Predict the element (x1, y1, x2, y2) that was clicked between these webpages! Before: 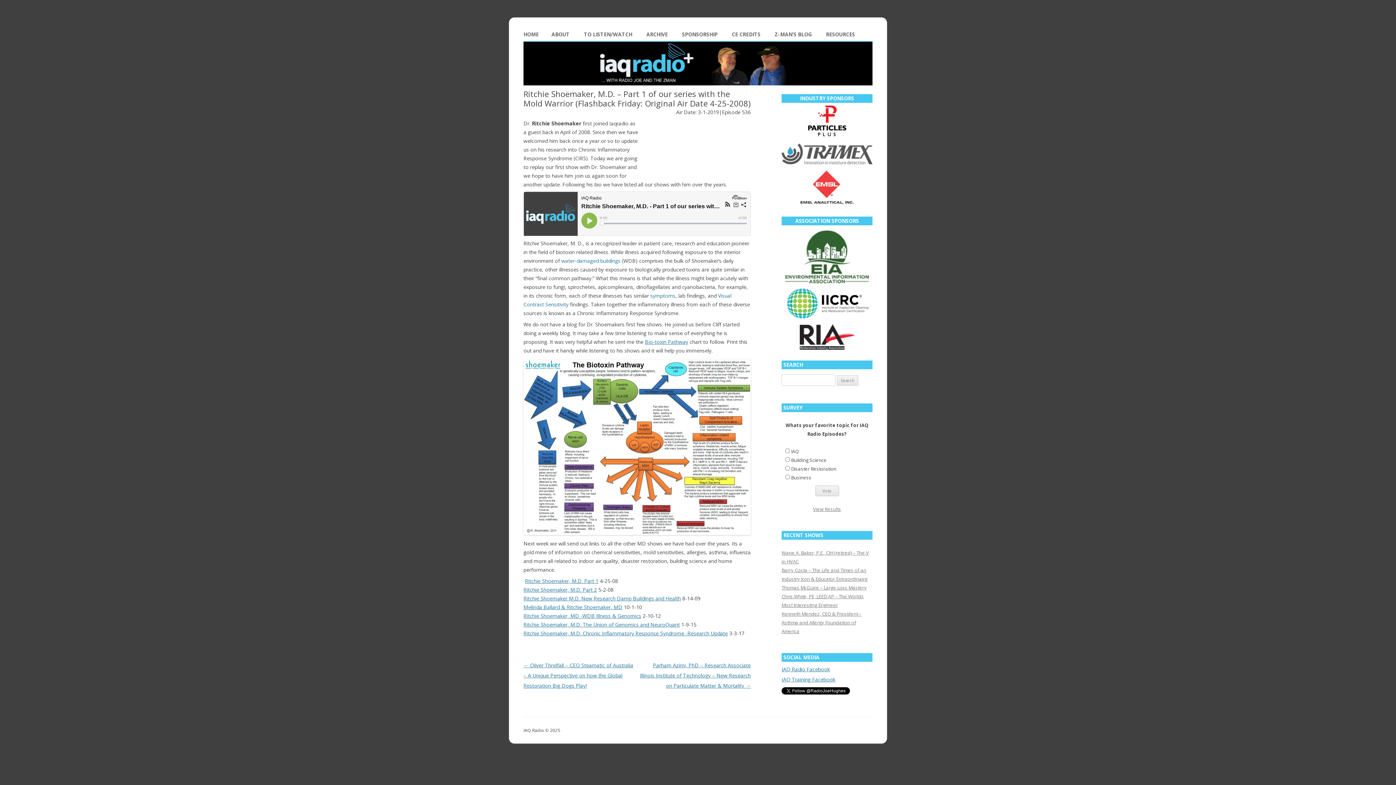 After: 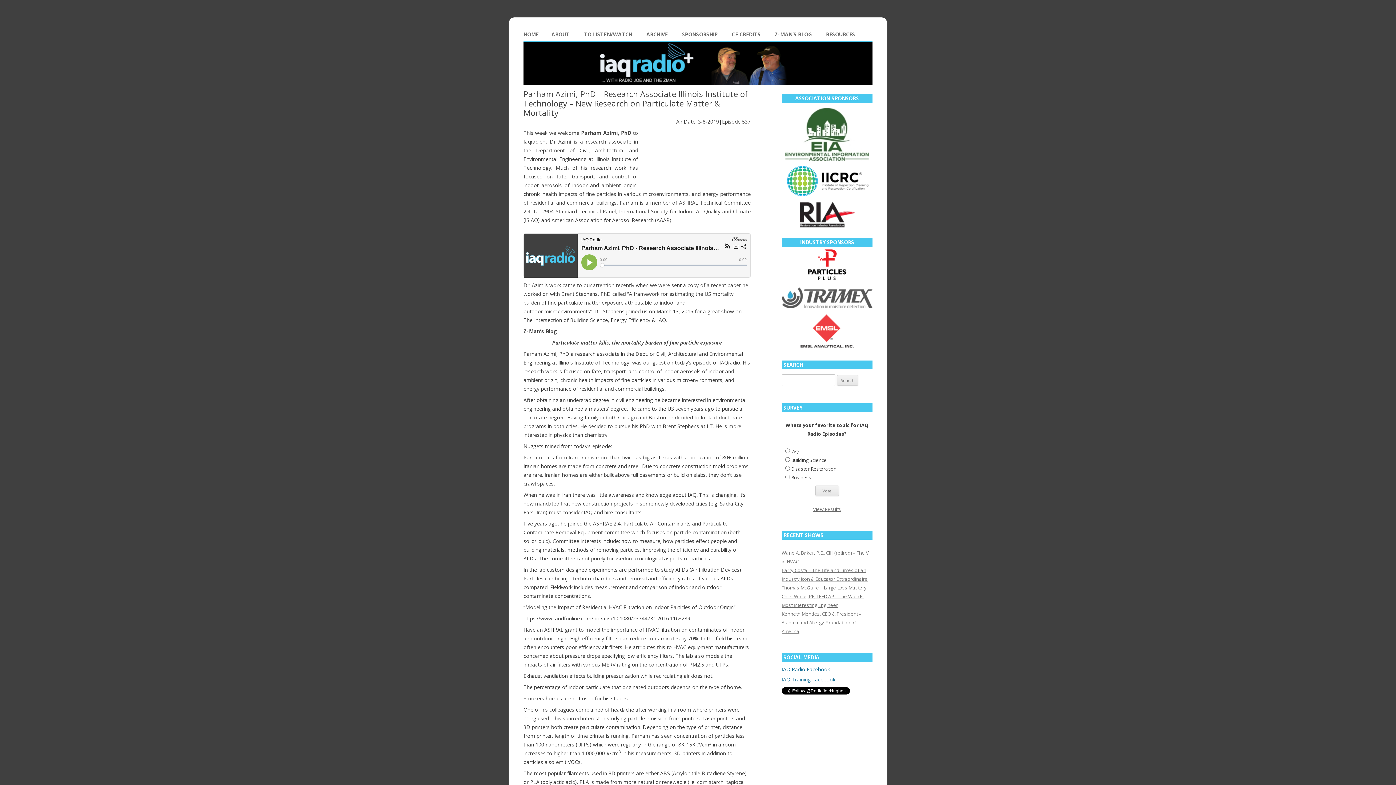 Action: bbox: (639, 662, 750, 689) label: Parham Azimi, PhD – Research Associate Illinois Institute of Technology – New Research on Particulate Matter & Mortality →